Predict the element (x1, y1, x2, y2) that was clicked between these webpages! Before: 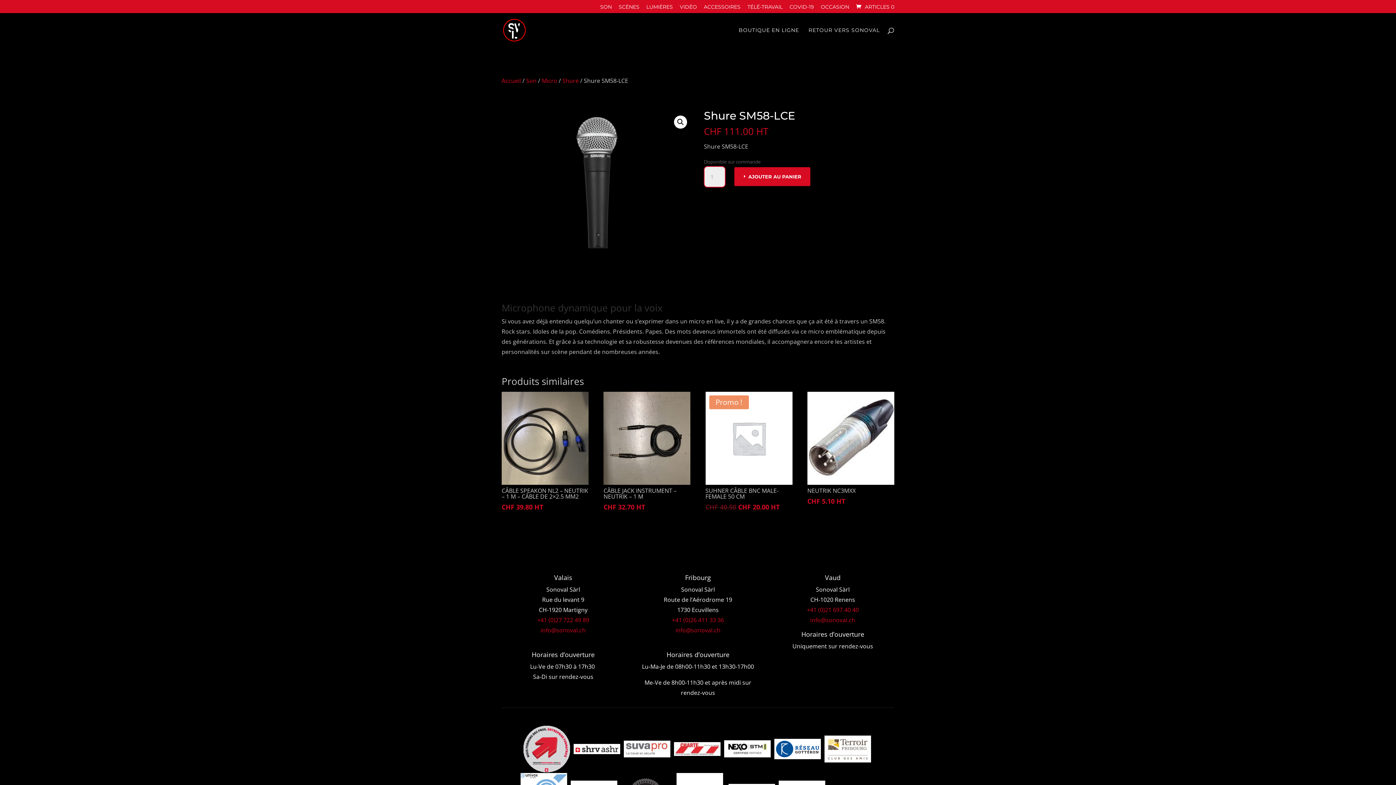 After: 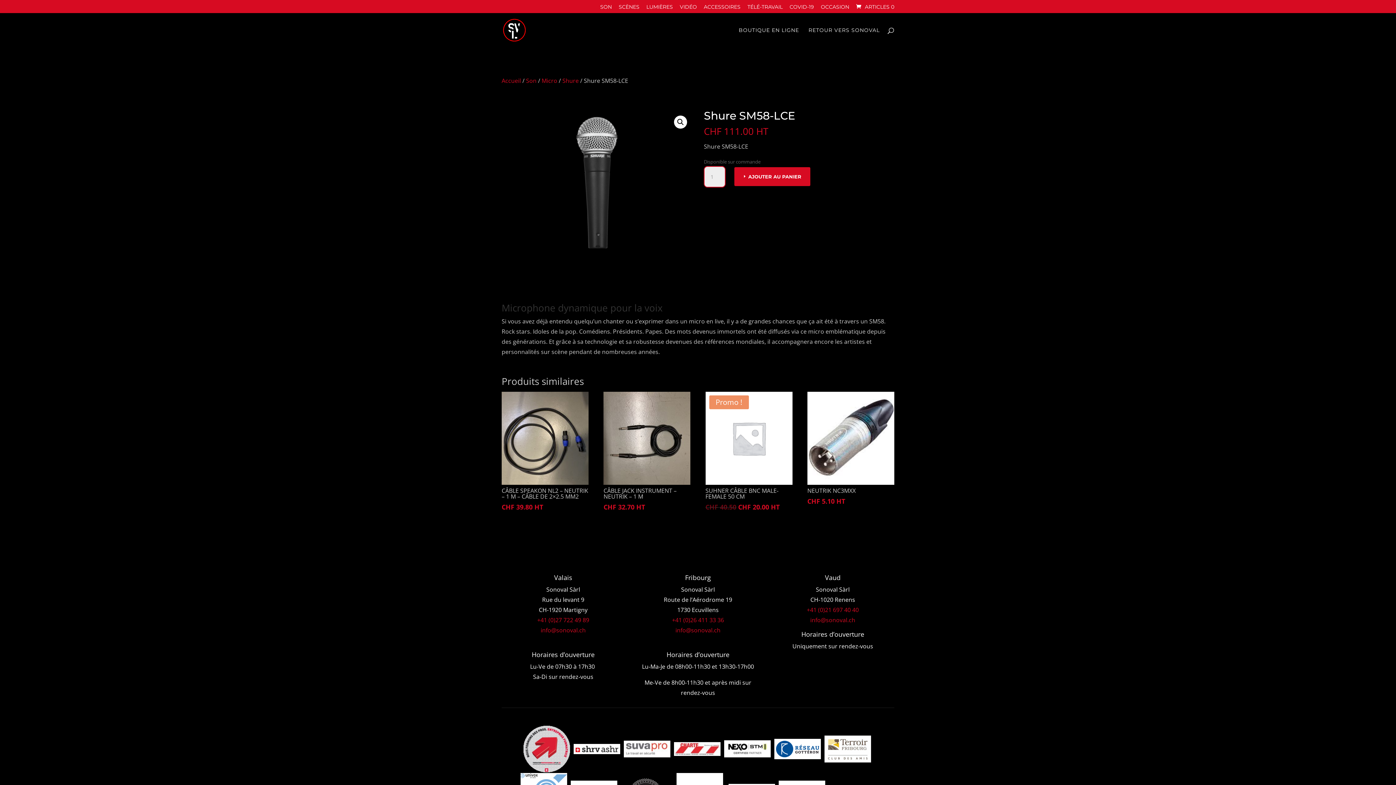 Action: bbox: (674, 765, 720, 774)